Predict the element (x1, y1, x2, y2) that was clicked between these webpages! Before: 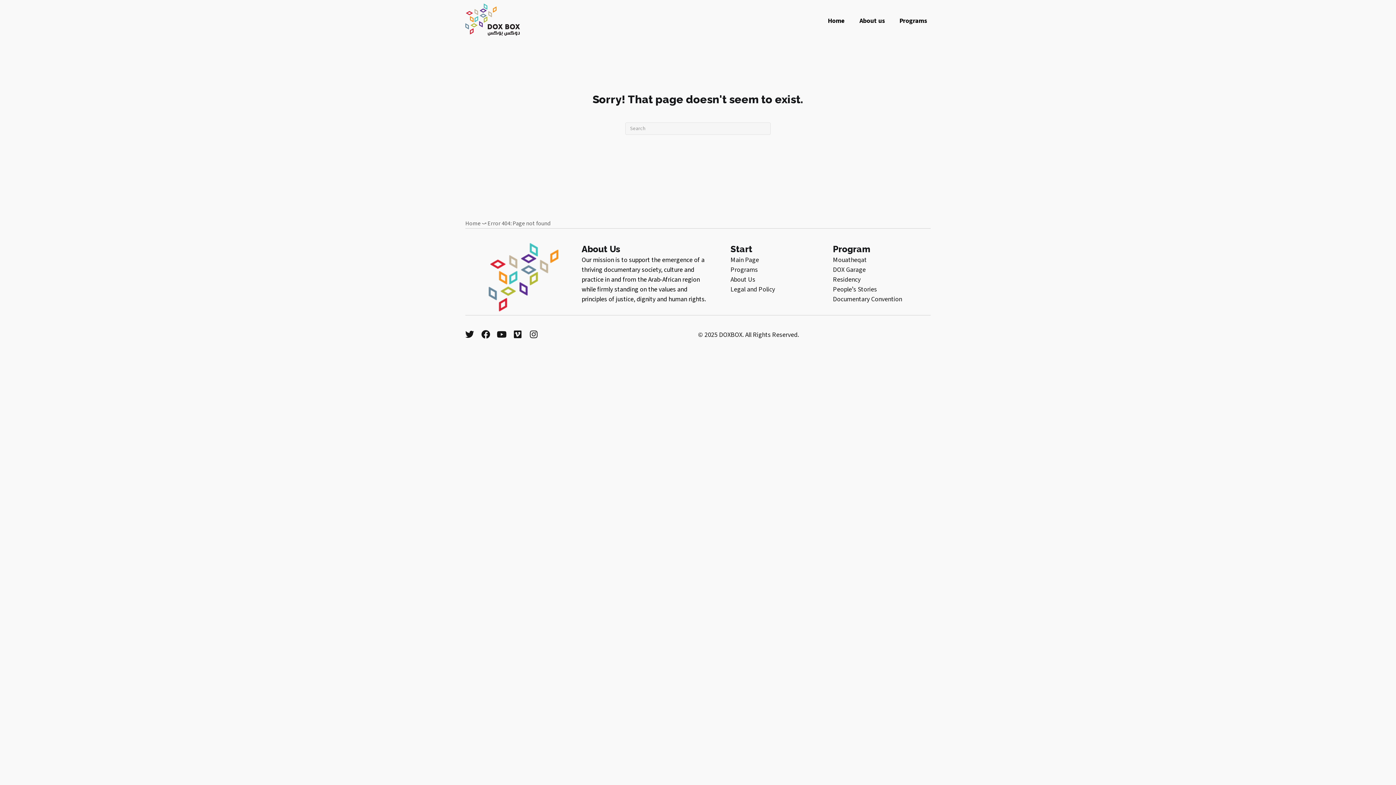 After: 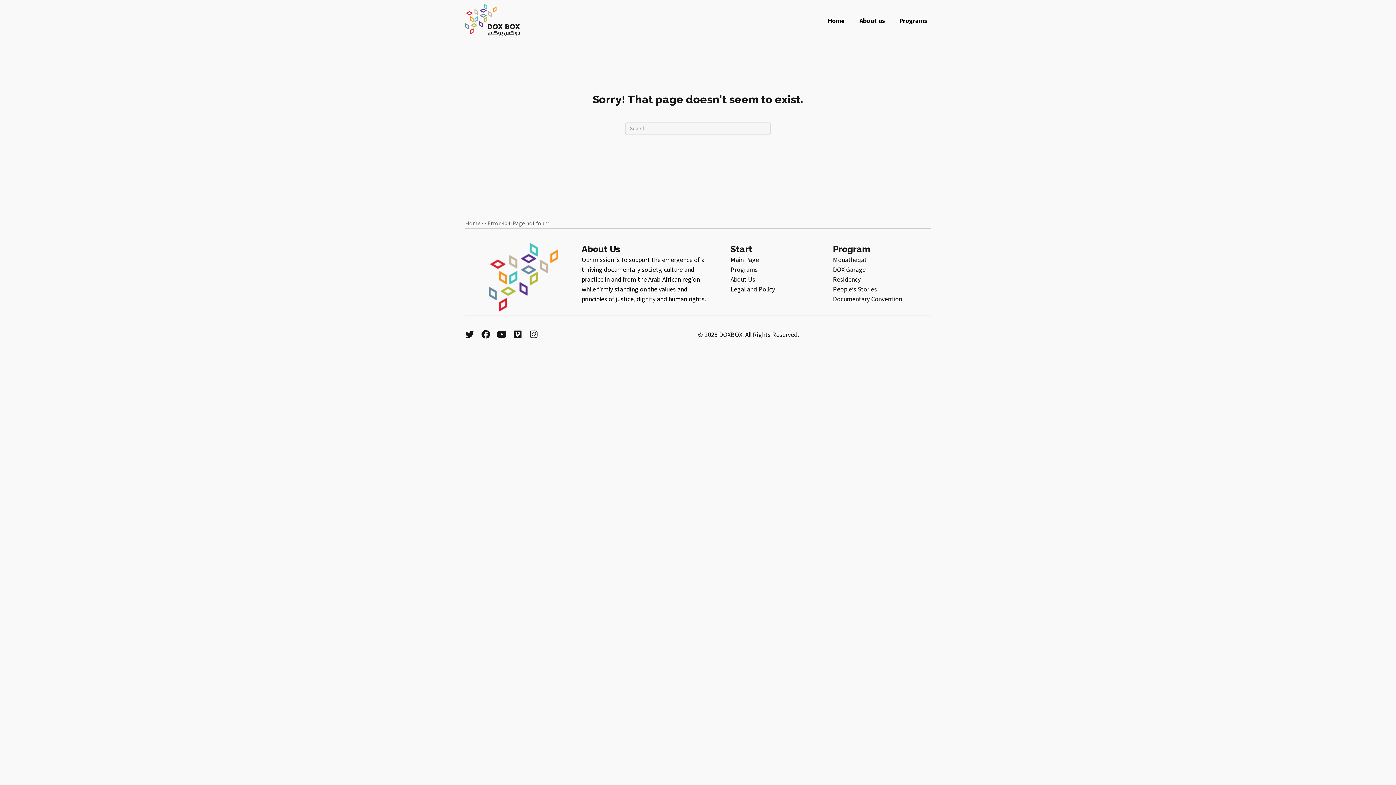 Action: label: Vimeo bbox: (513, 330, 522, 338)